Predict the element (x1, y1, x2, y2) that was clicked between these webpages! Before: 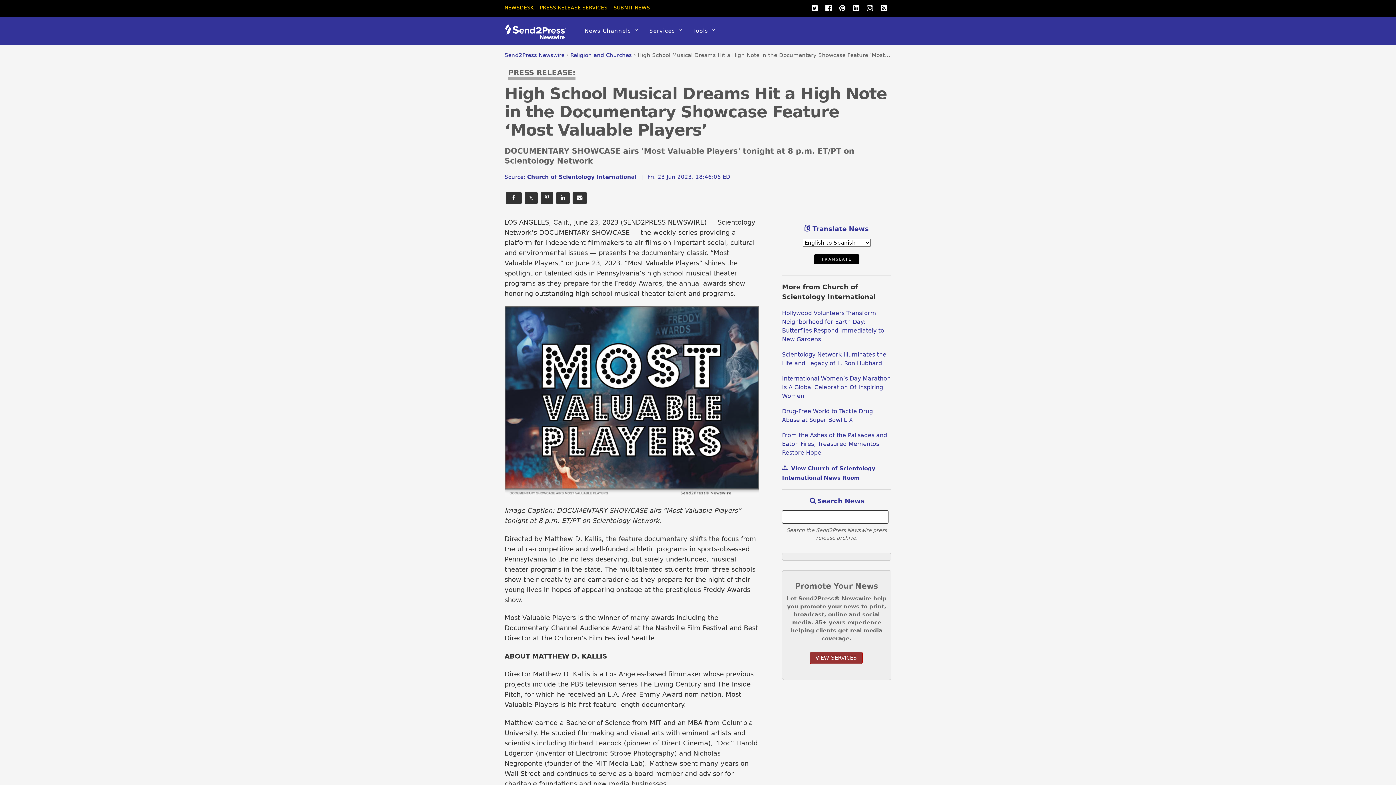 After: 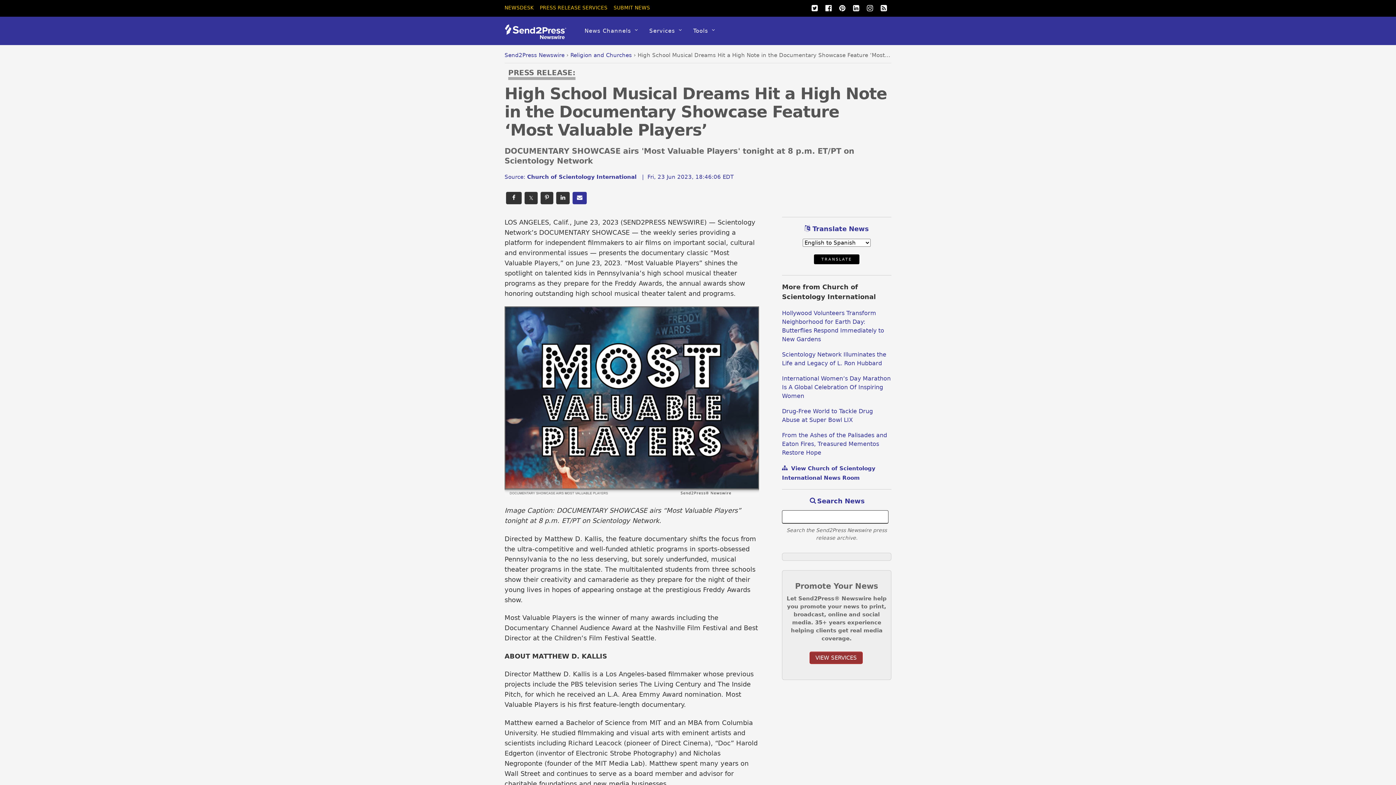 Action: label: Email this press release bbox: (572, 191, 586, 204)